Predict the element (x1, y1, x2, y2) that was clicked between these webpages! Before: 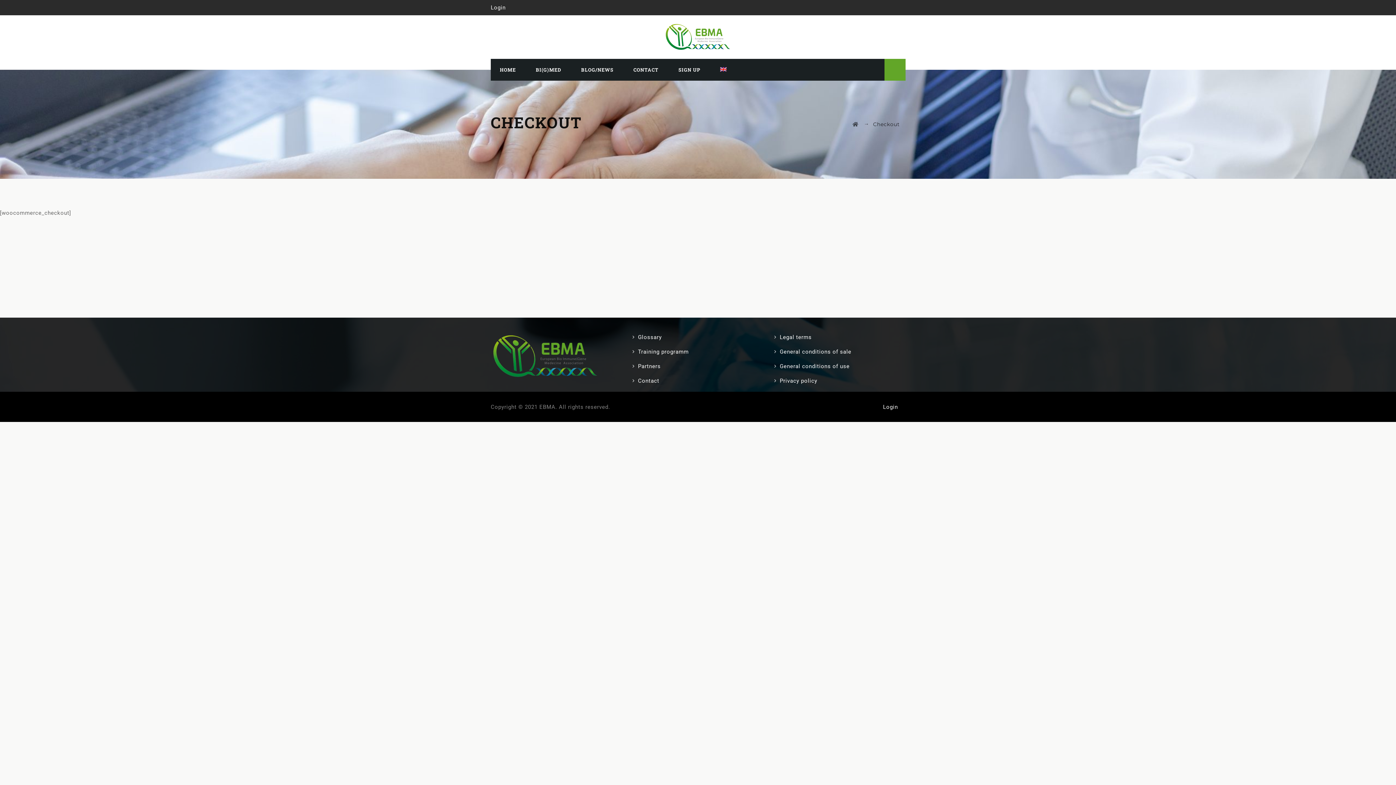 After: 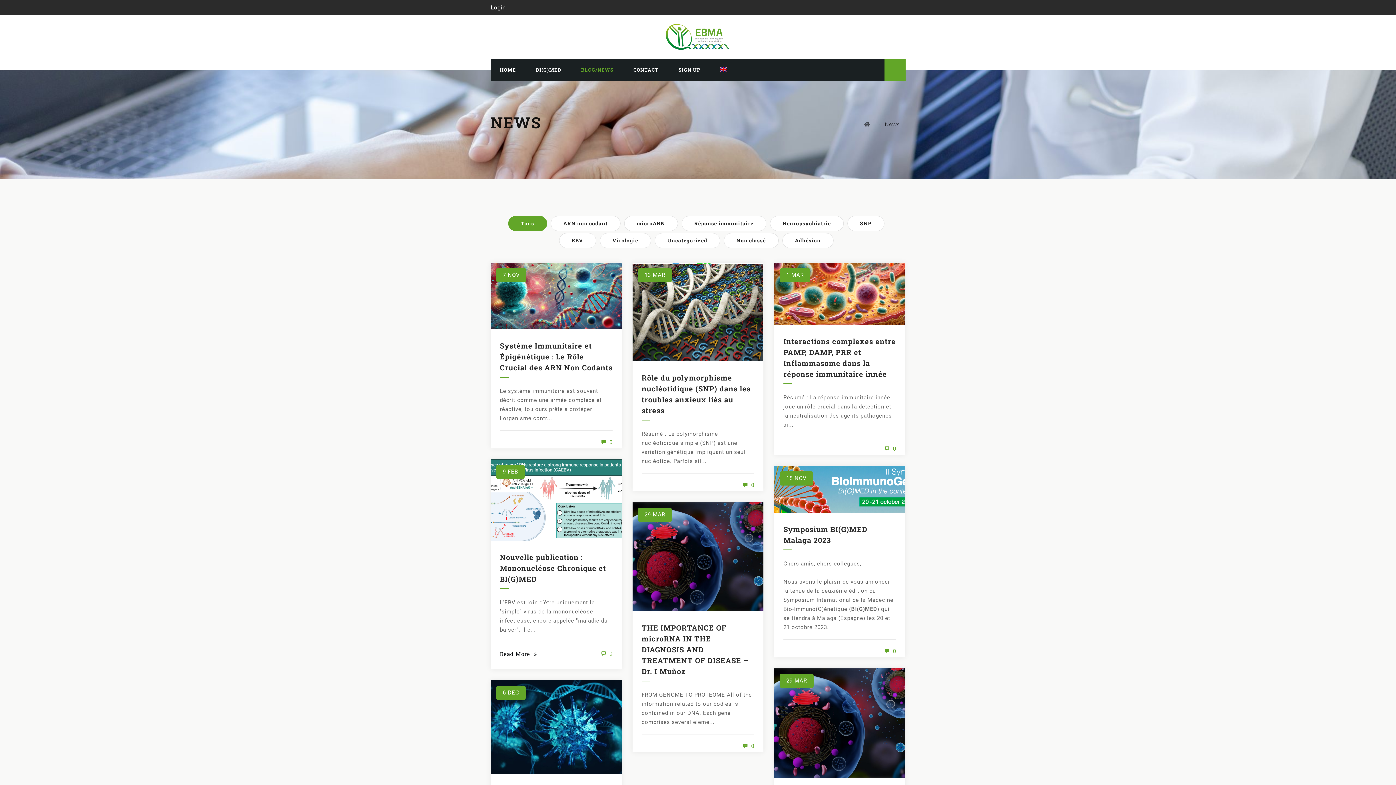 Action: label: BLOG/NEWS bbox: (572, 58, 622, 80)